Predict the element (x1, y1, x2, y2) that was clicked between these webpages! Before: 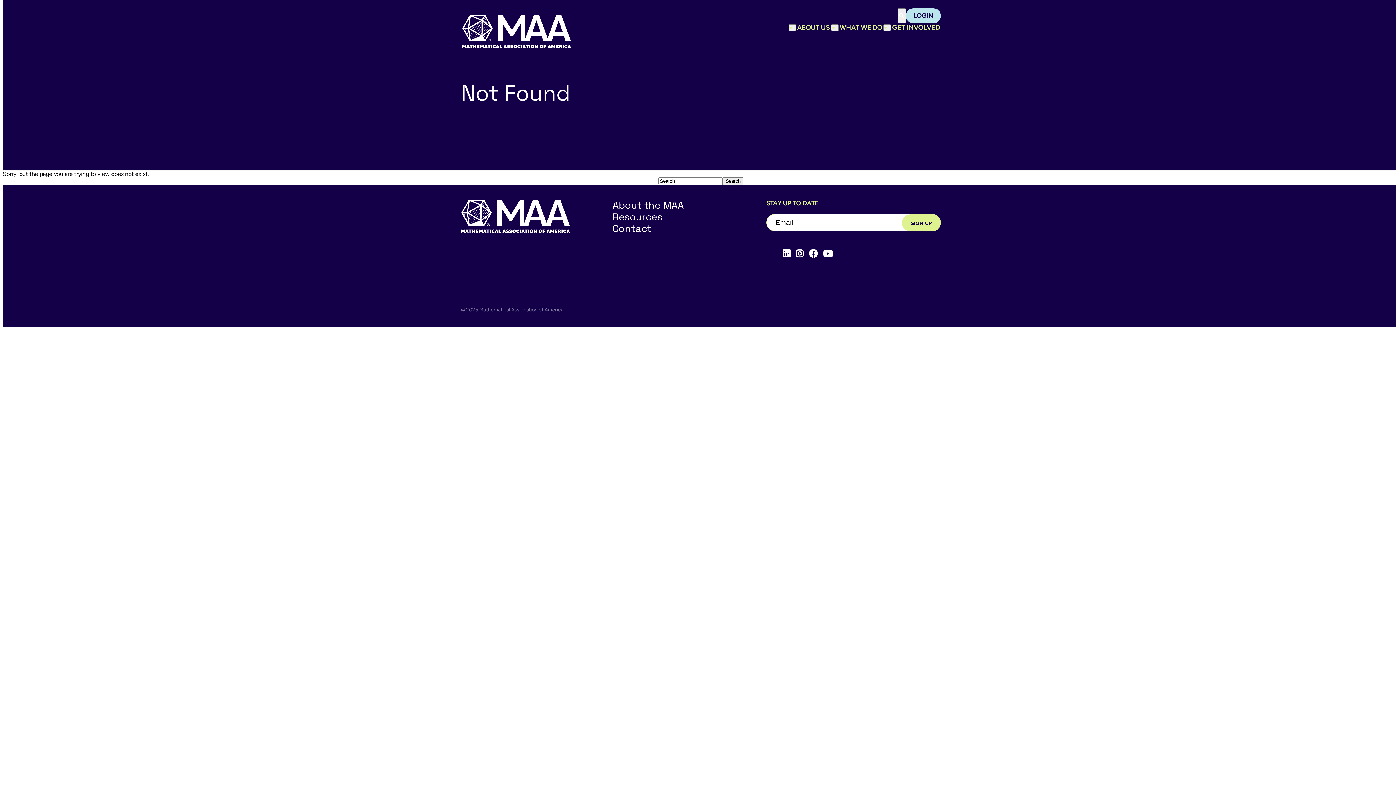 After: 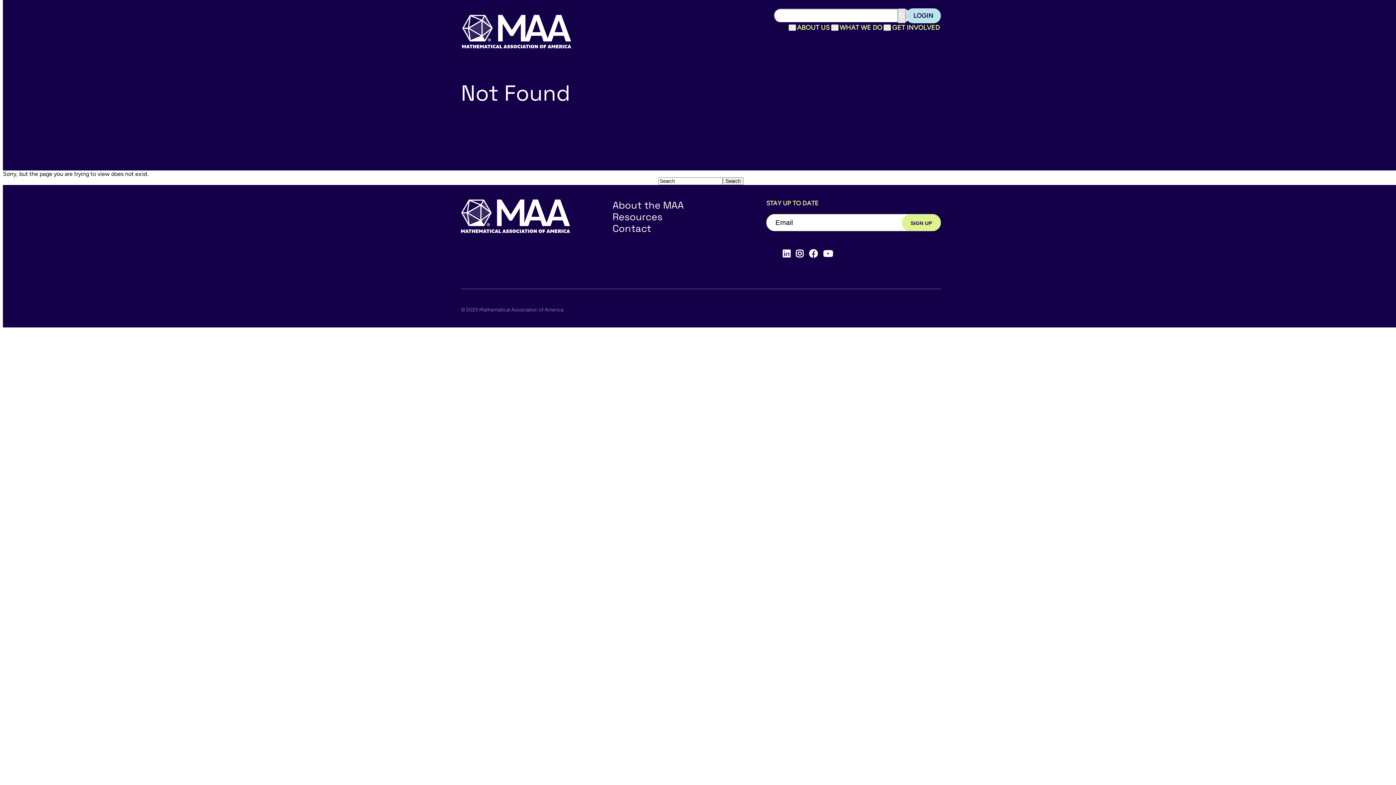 Action: bbox: (897, 8, 906, 23) label: Search